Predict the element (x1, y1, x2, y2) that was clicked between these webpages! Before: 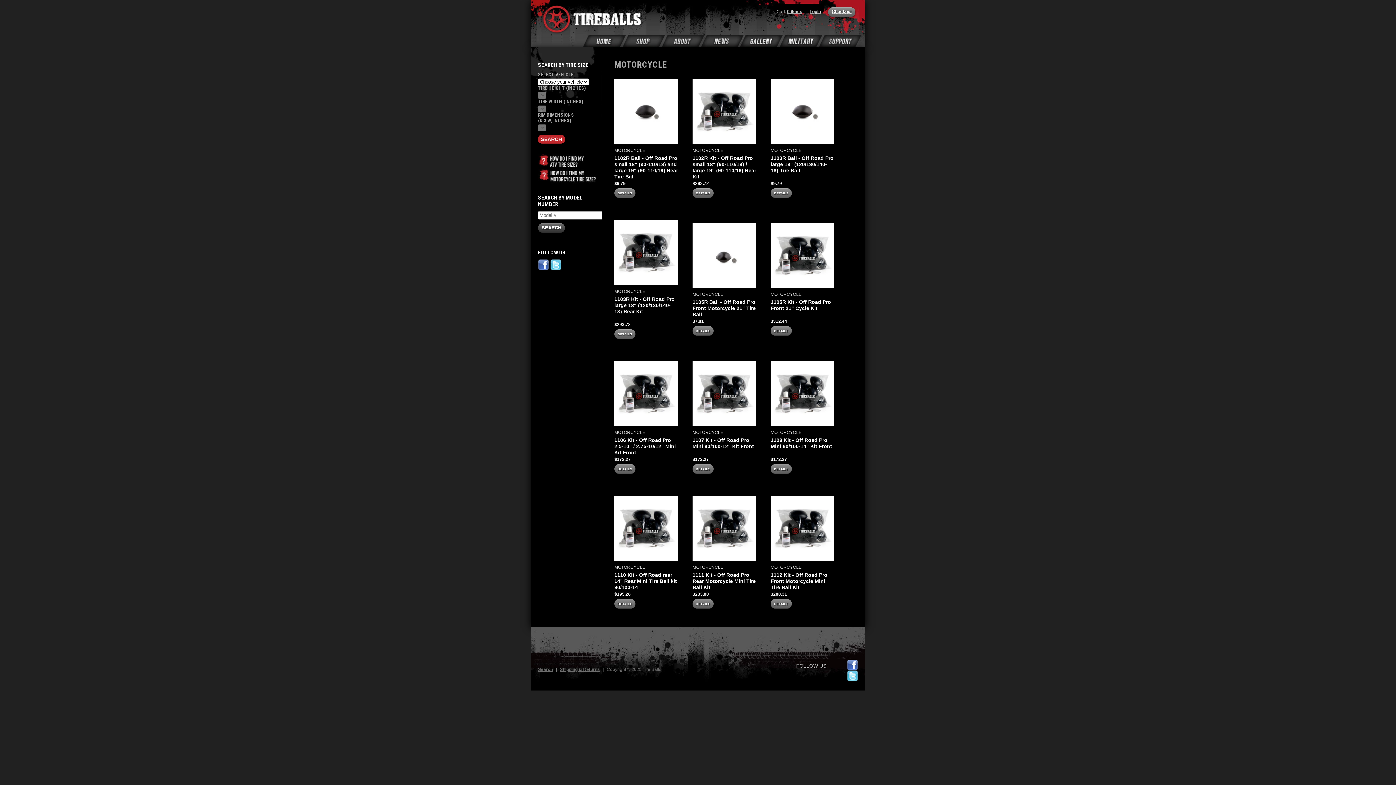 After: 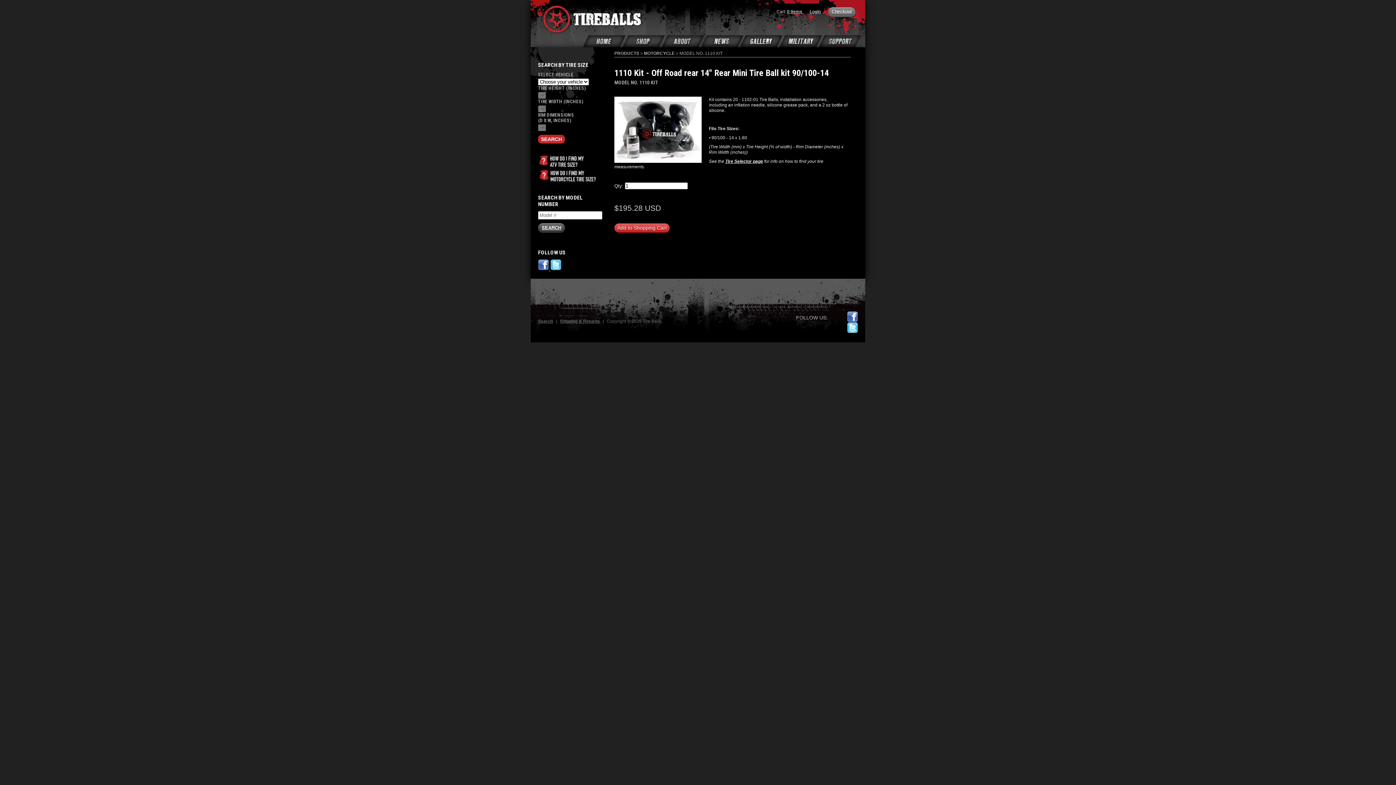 Action: label: MOTORCYCLE
1110 Kit - Off Road rear 14" Rear Mini Tire Ball kit 90/100-14
$195.28
DETAILS bbox: (614, 496, 678, 609)